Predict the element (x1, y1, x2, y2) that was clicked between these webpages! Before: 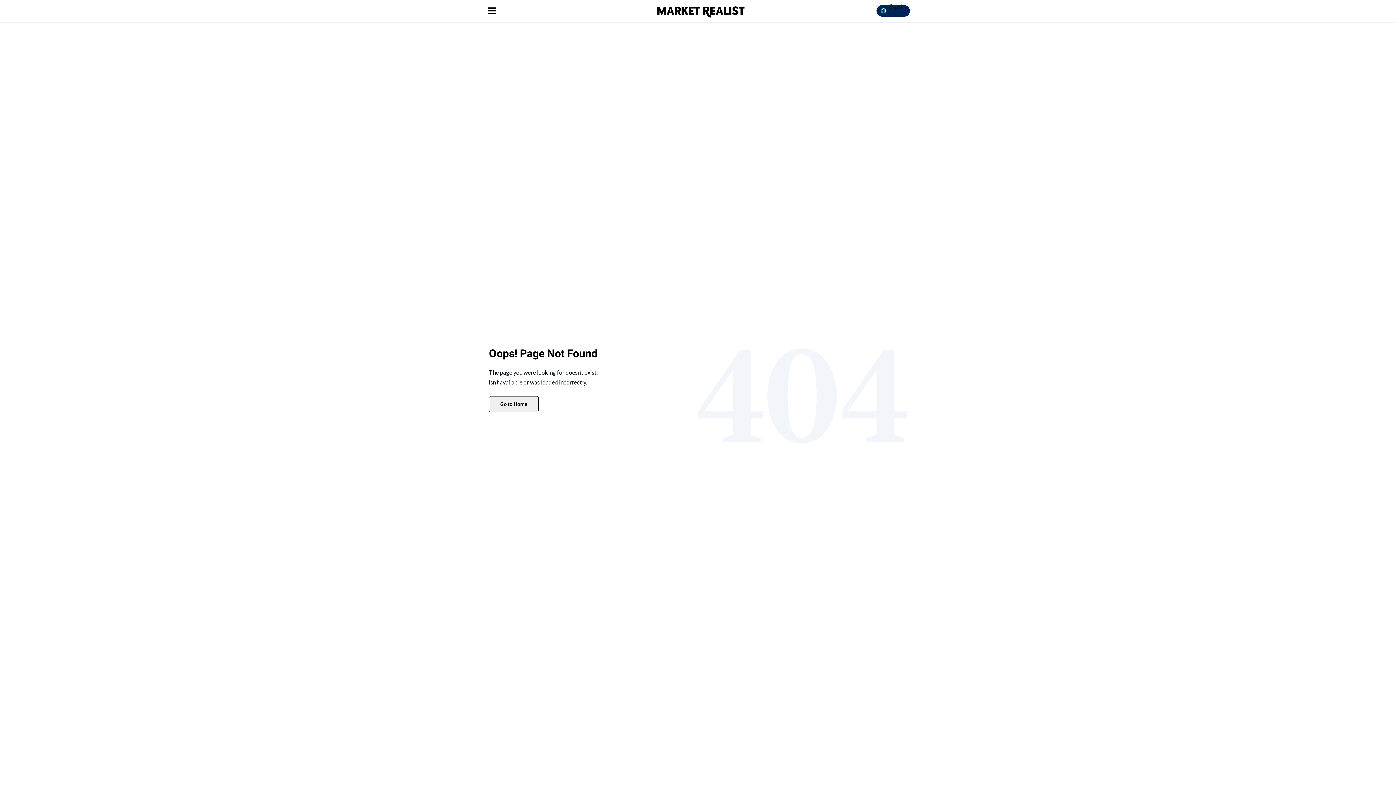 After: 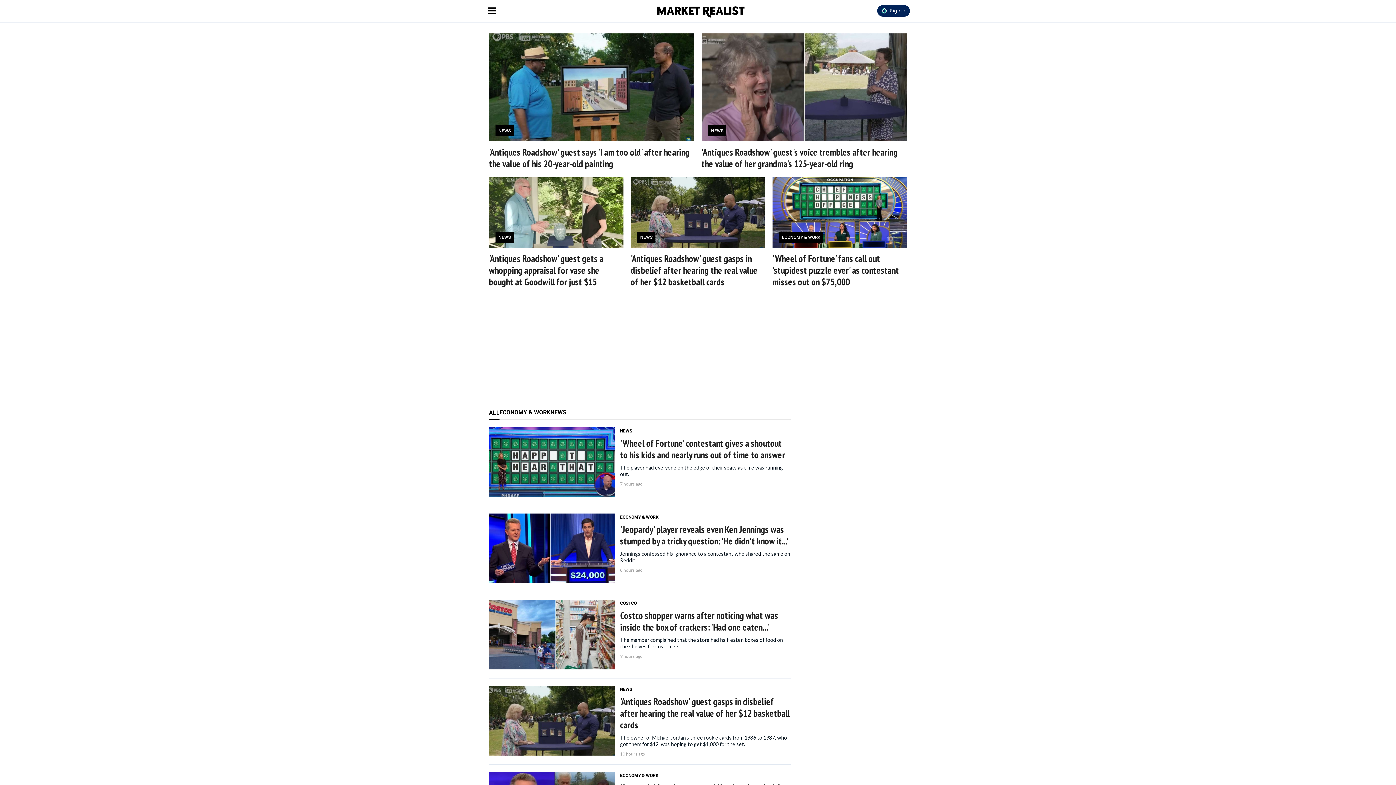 Action: label: Go to Home bbox: (489, 396, 538, 412)